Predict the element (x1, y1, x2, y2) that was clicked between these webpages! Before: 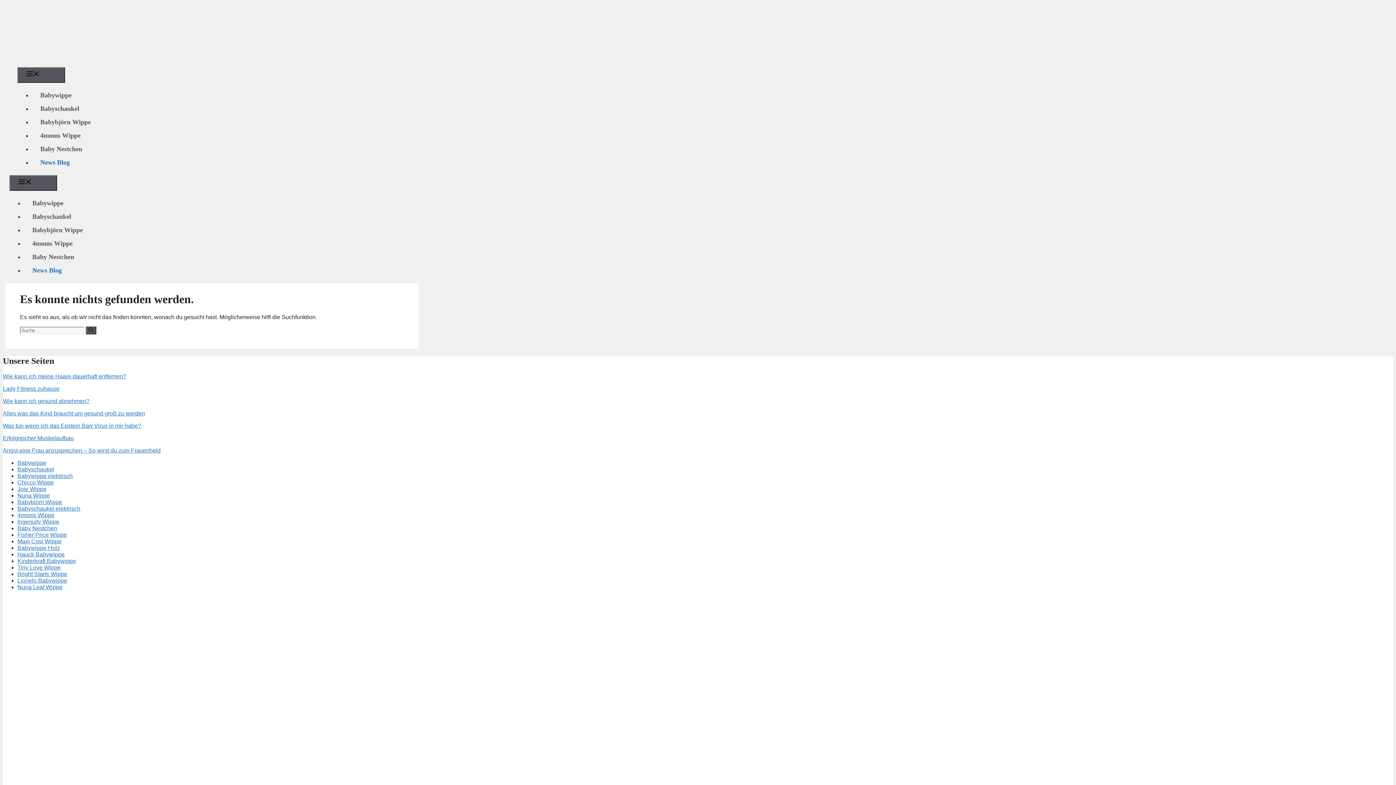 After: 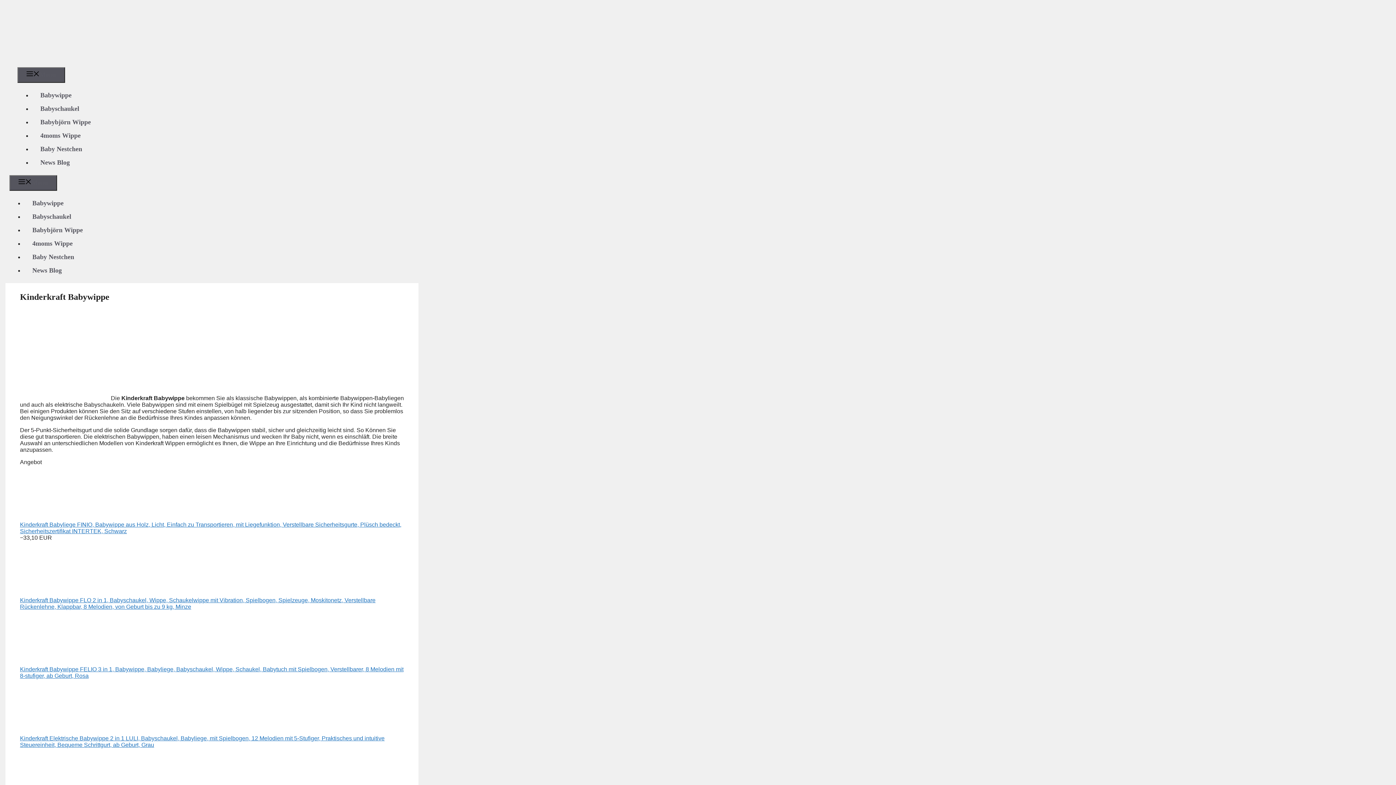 Action: label: Kinderkraft Babywippe bbox: (17, 558, 76, 564)